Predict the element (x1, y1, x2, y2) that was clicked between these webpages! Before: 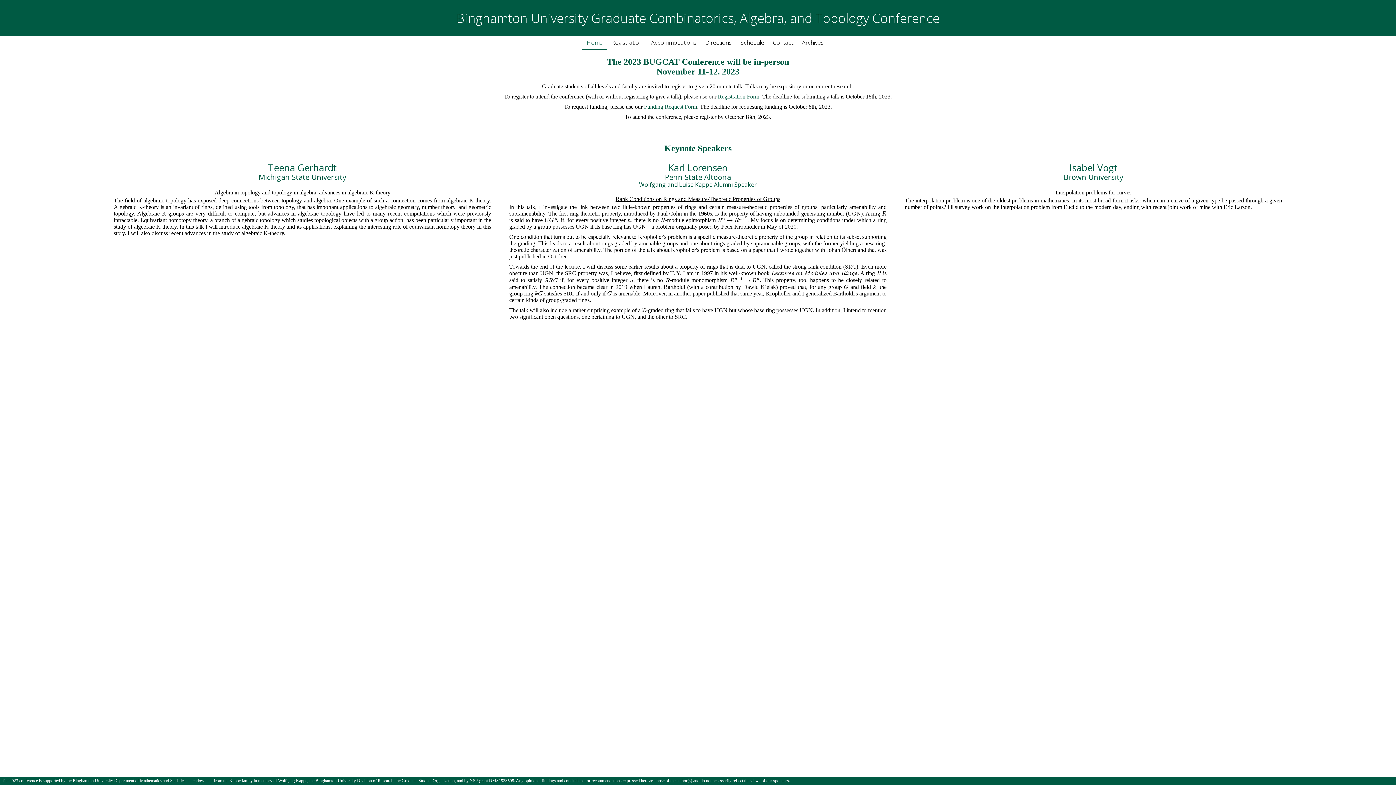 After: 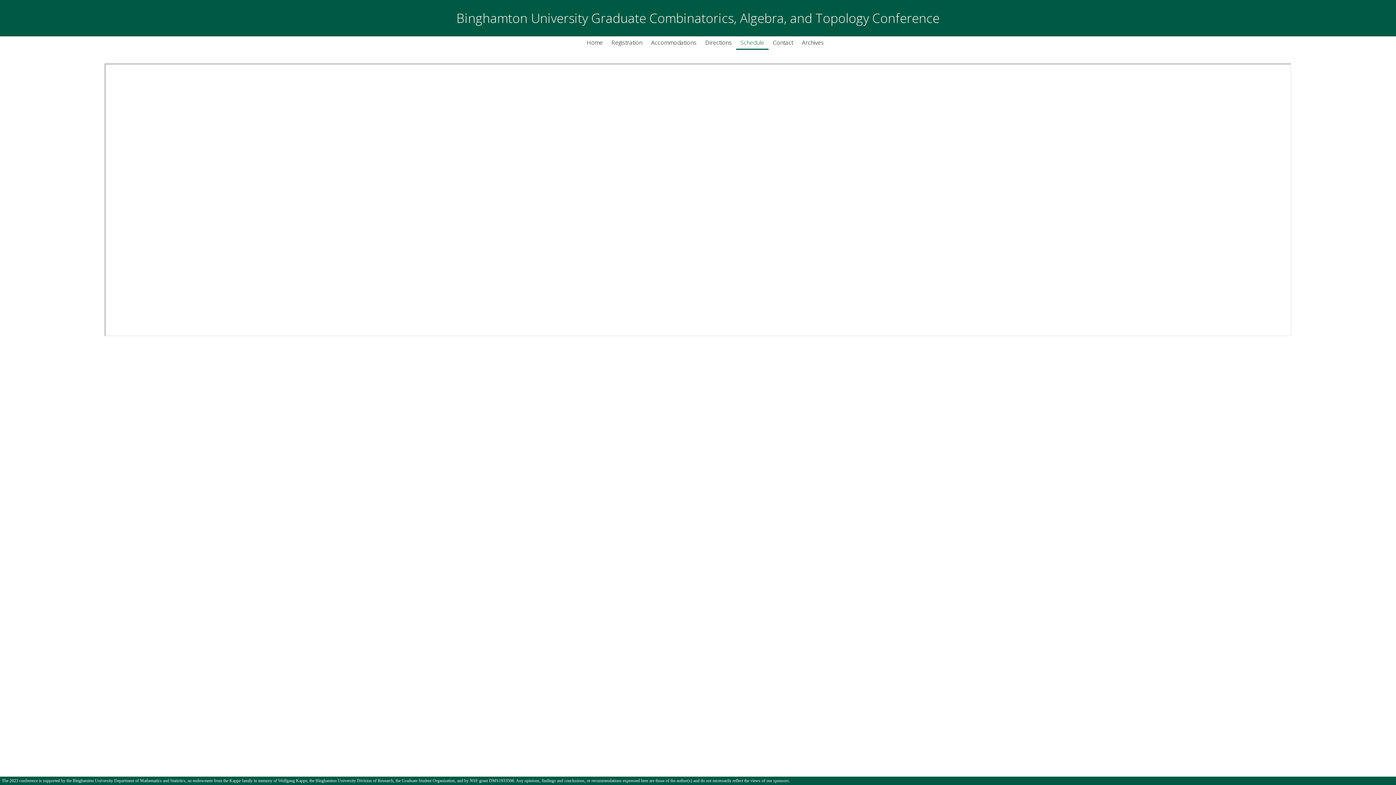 Action: bbox: (736, 36, 768, 48) label: Schedule